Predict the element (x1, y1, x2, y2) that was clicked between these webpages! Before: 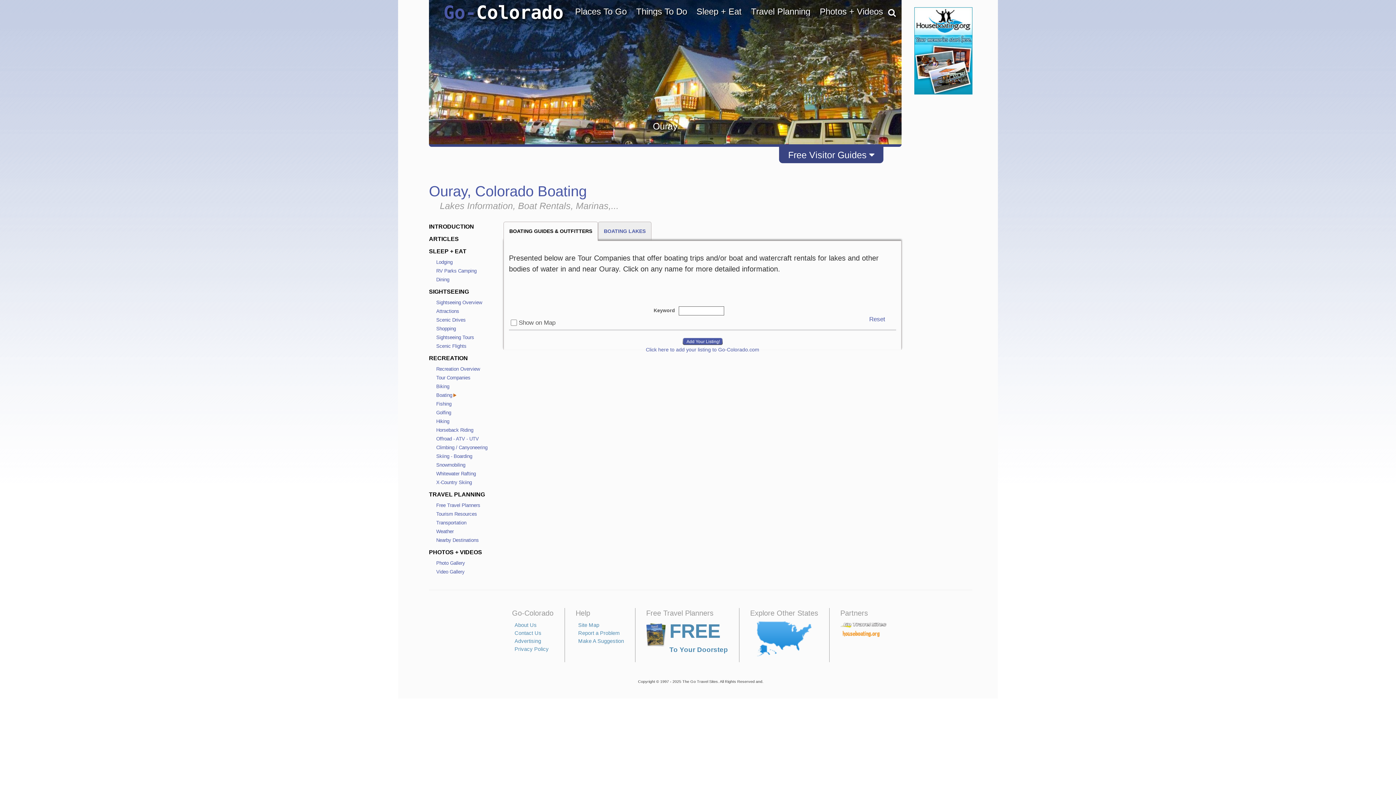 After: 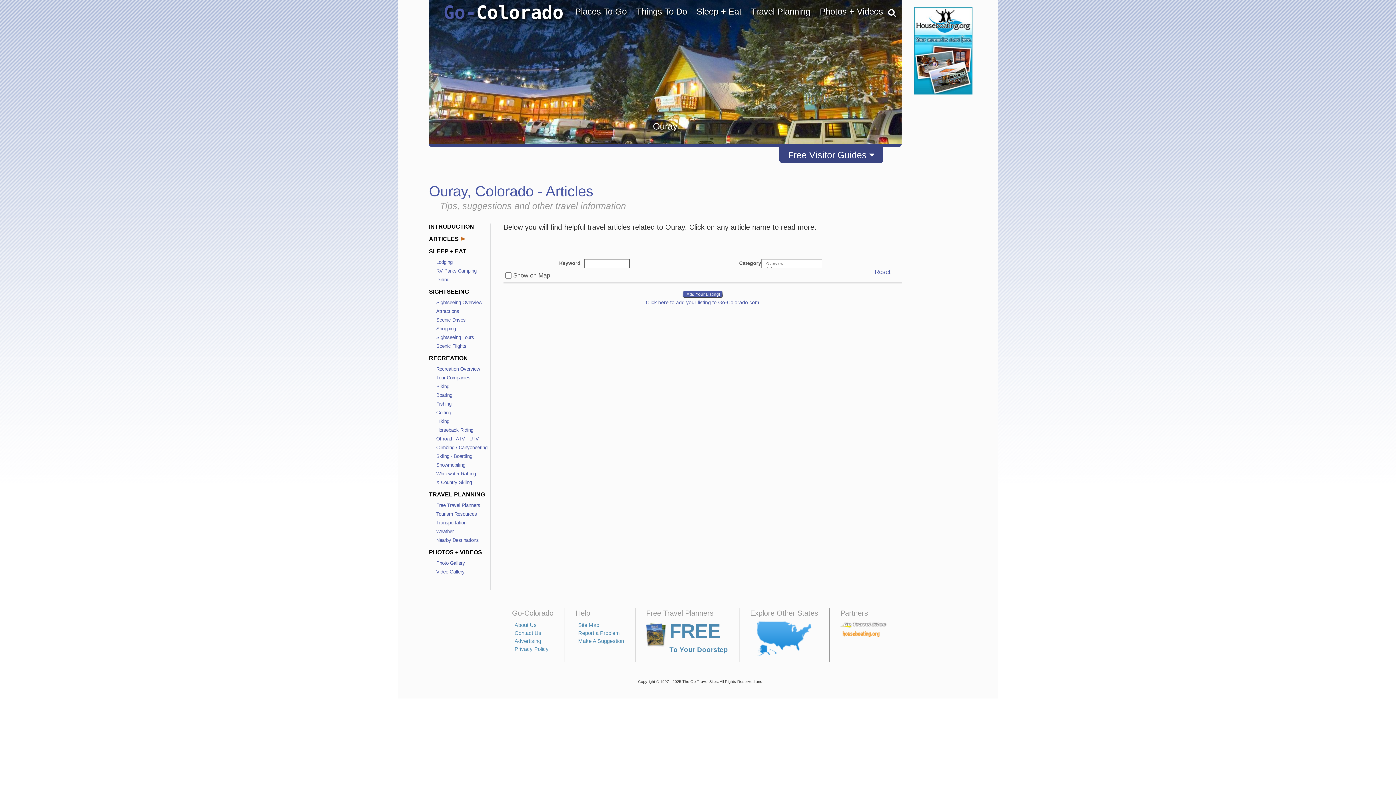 Action: label: ARTICLES bbox: (429, 236, 458, 242)